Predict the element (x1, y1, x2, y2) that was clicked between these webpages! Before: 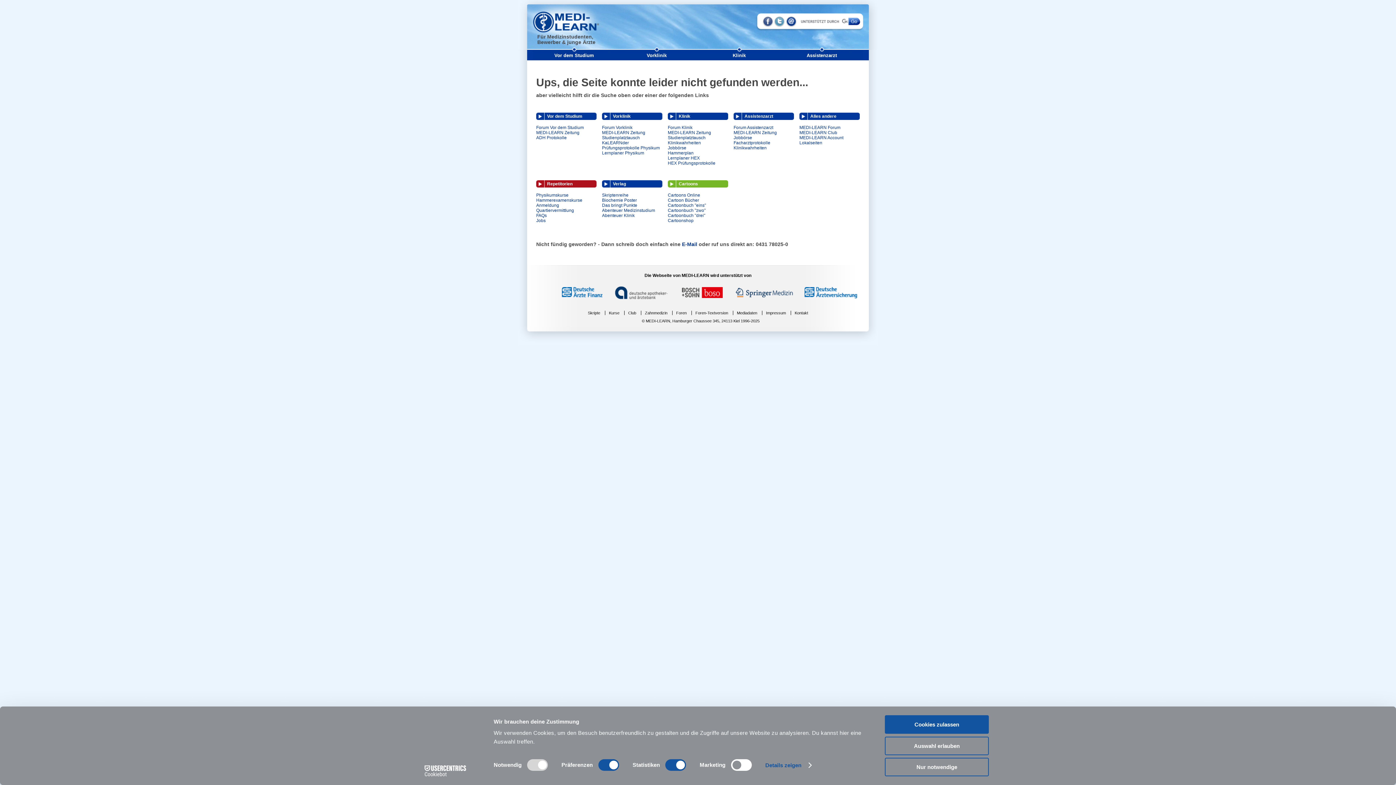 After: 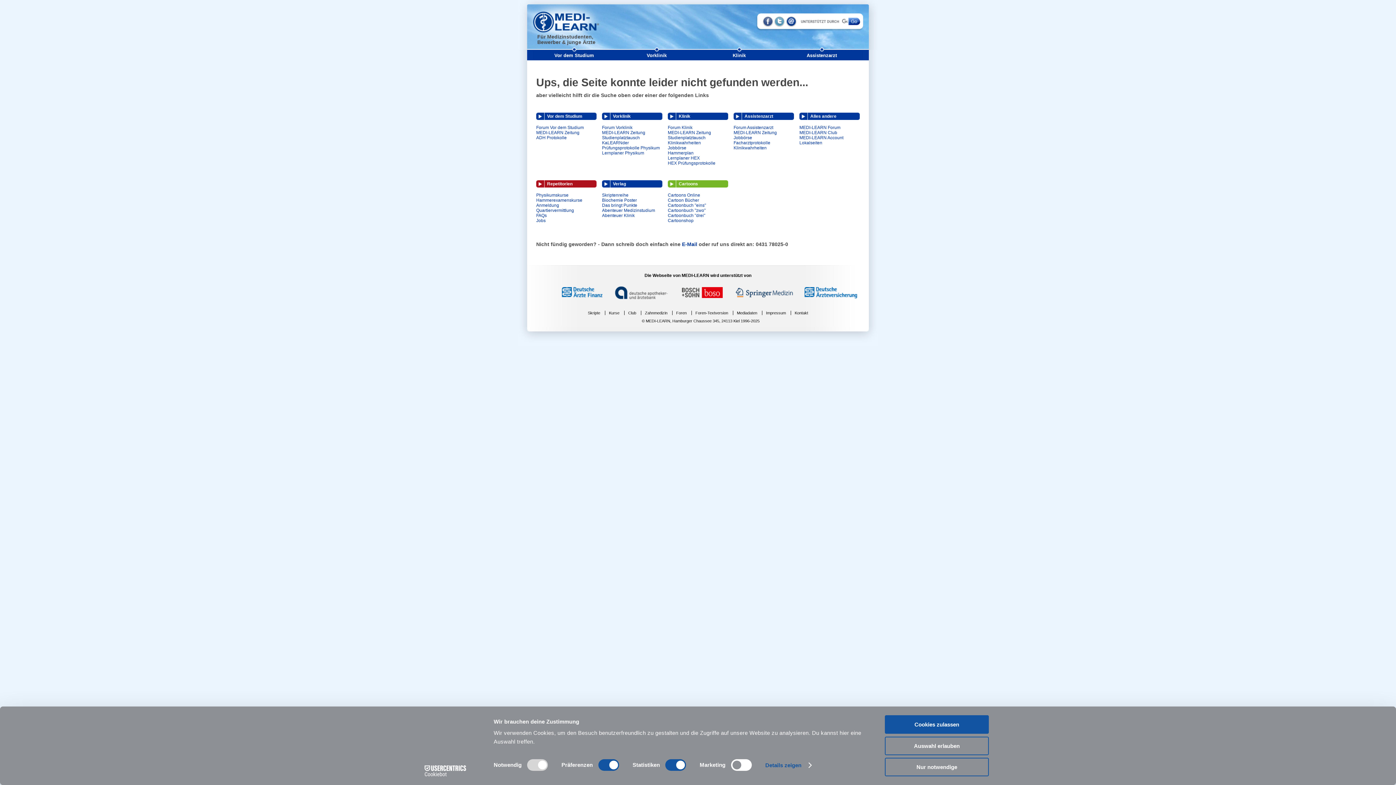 Action: label: Foren bbox: (676, 310, 686, 315)